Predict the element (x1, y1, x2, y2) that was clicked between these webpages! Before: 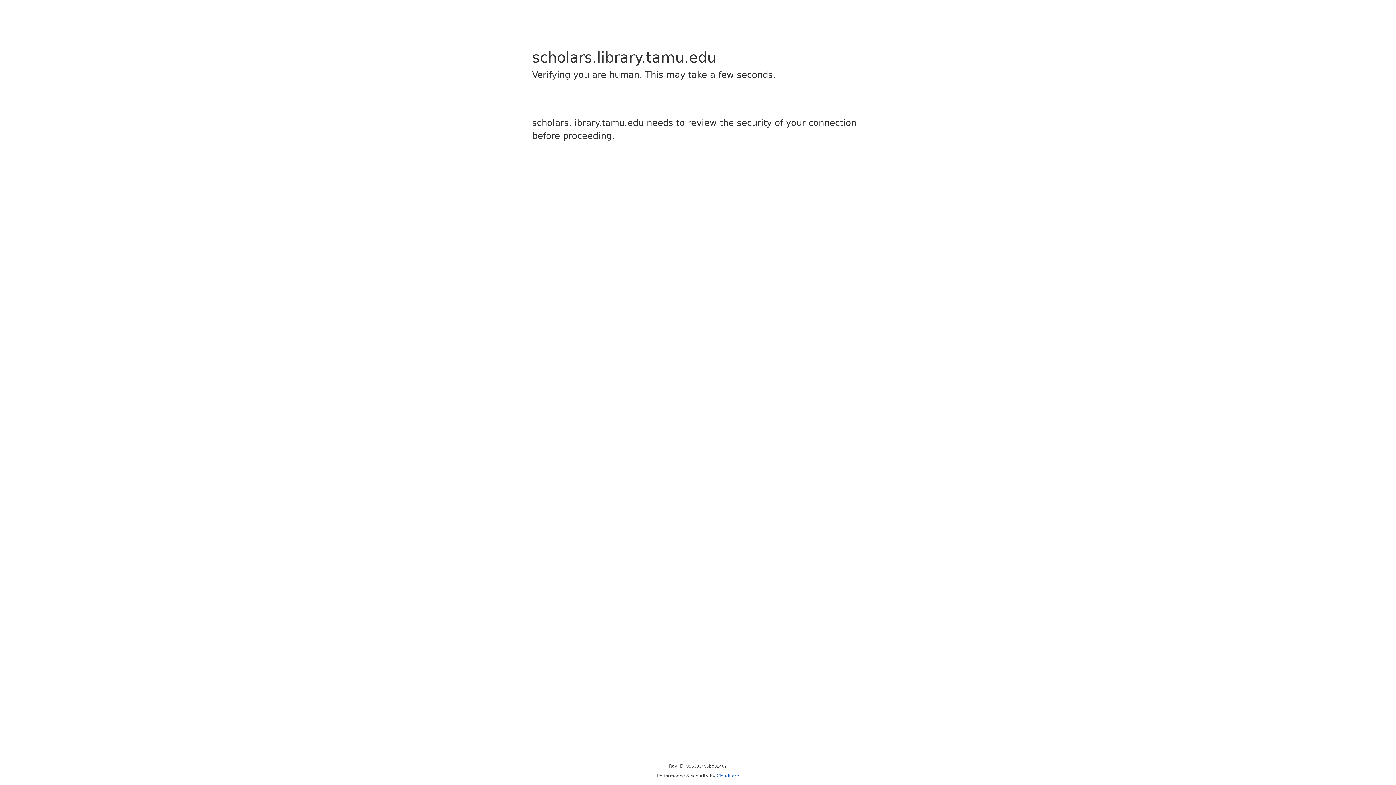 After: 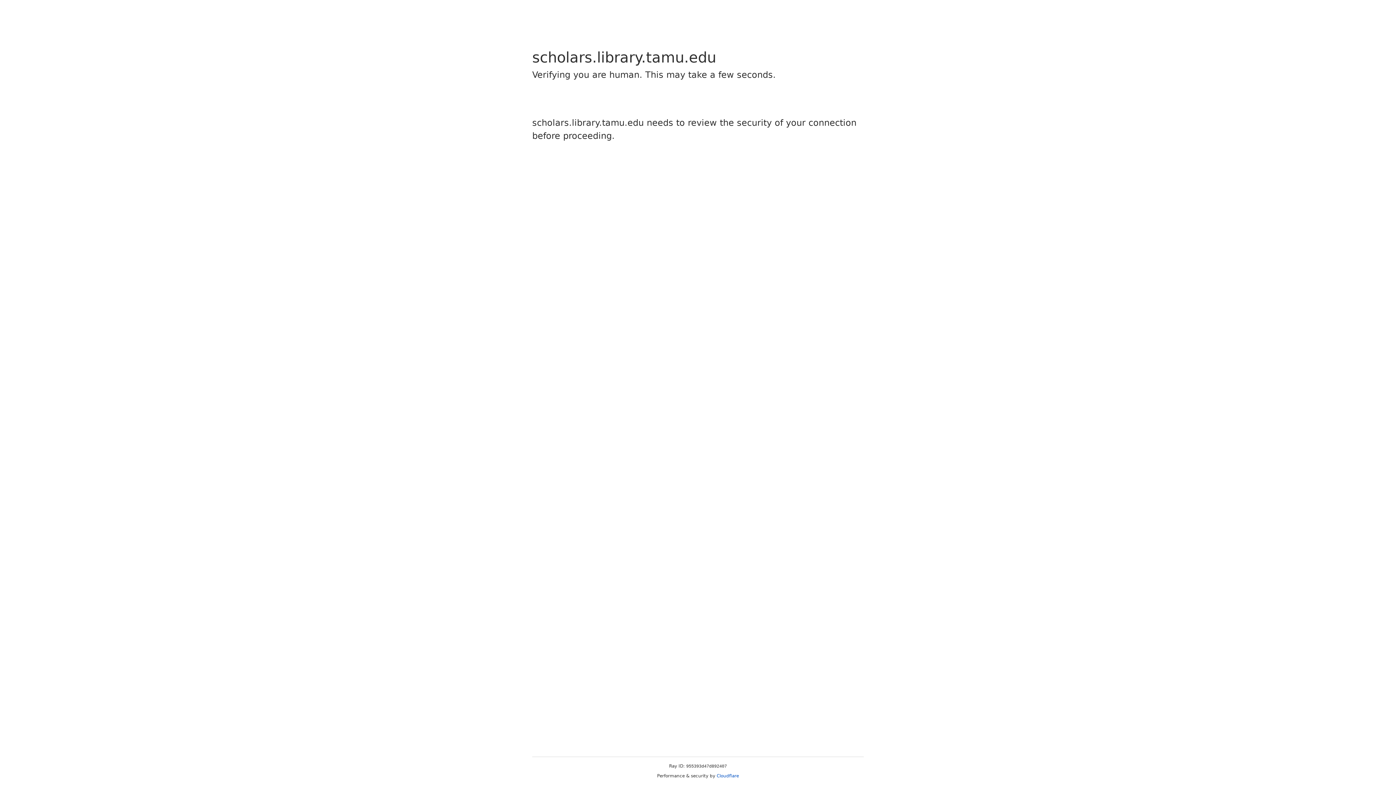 Action: bbox: (716, 773, 739, 778) label: Cloudflare